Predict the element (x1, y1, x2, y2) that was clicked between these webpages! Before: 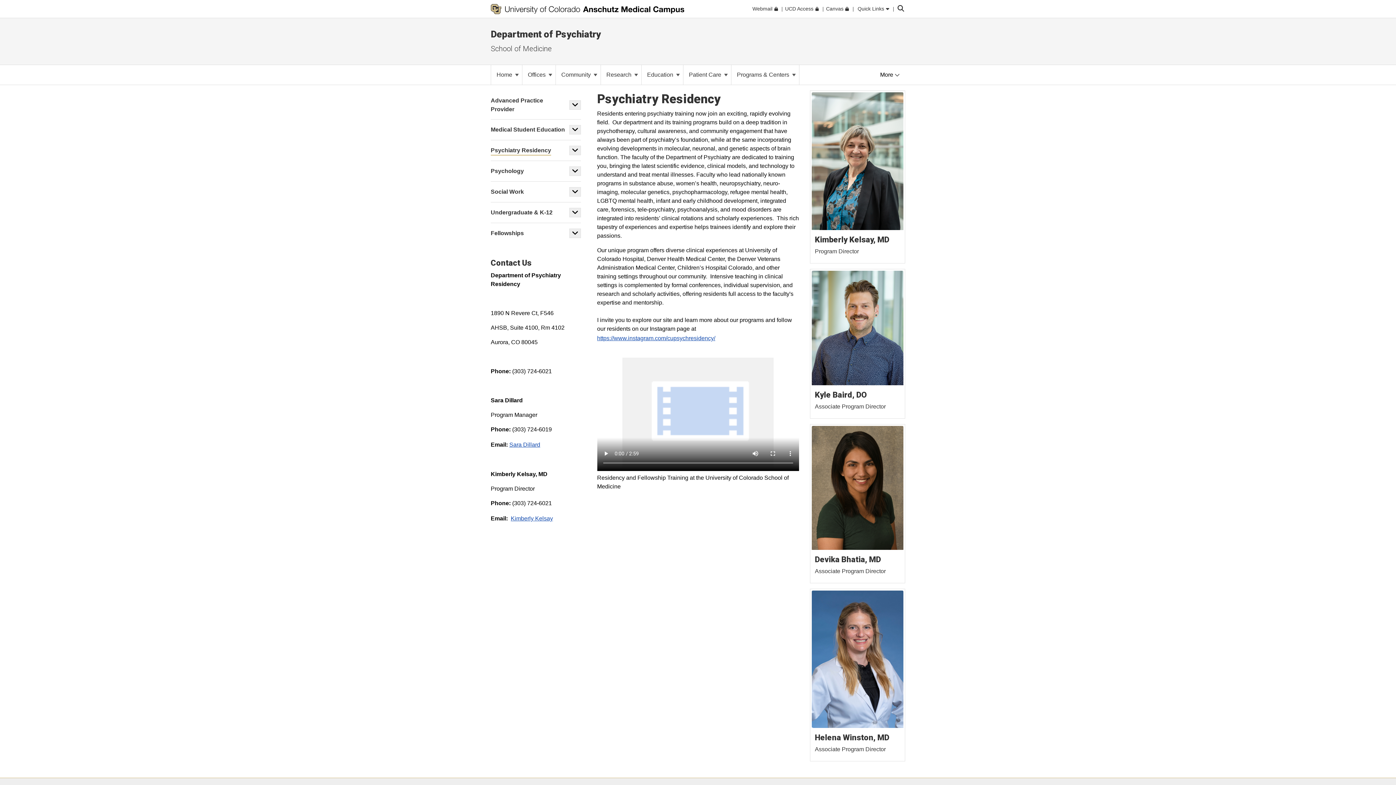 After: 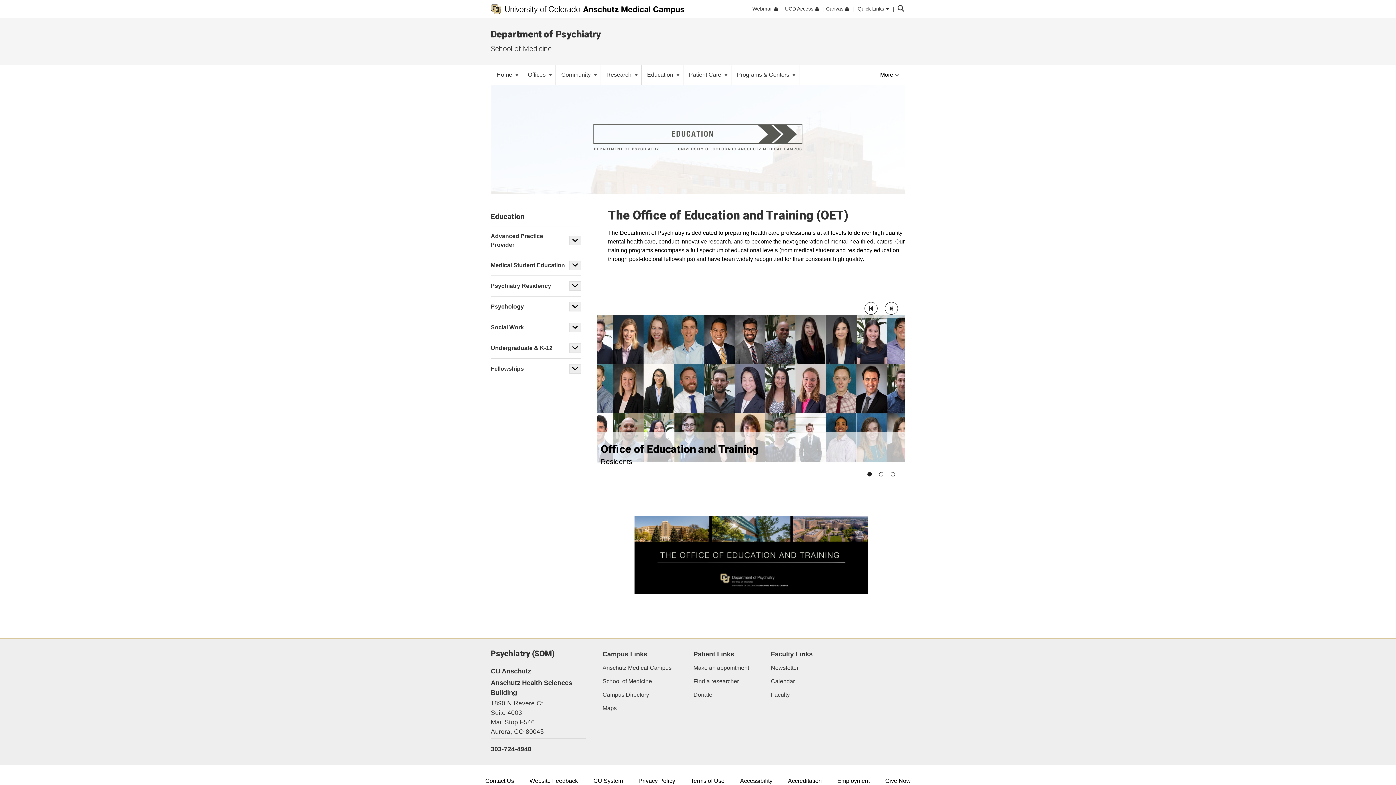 Action: label: Education  bbox: (641, 65, 683, 84)